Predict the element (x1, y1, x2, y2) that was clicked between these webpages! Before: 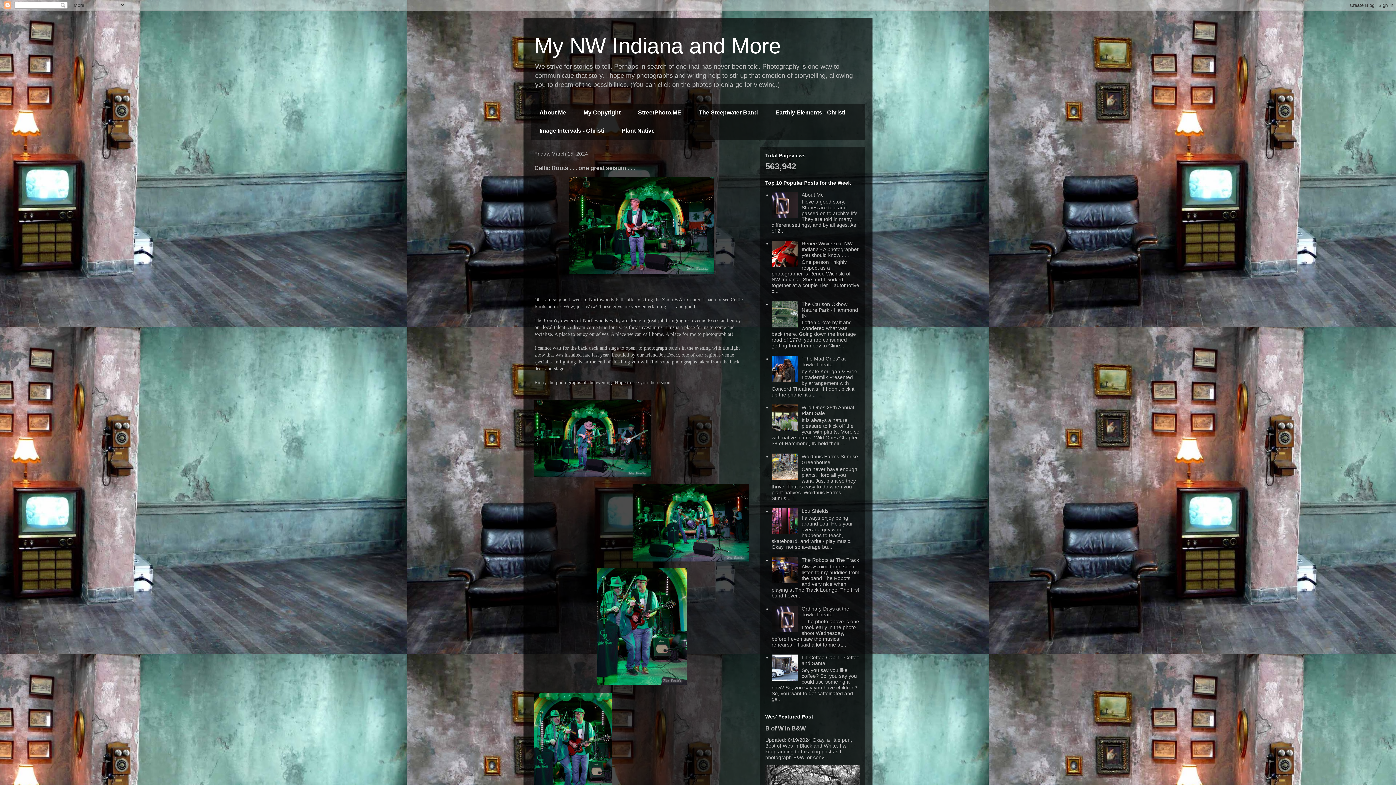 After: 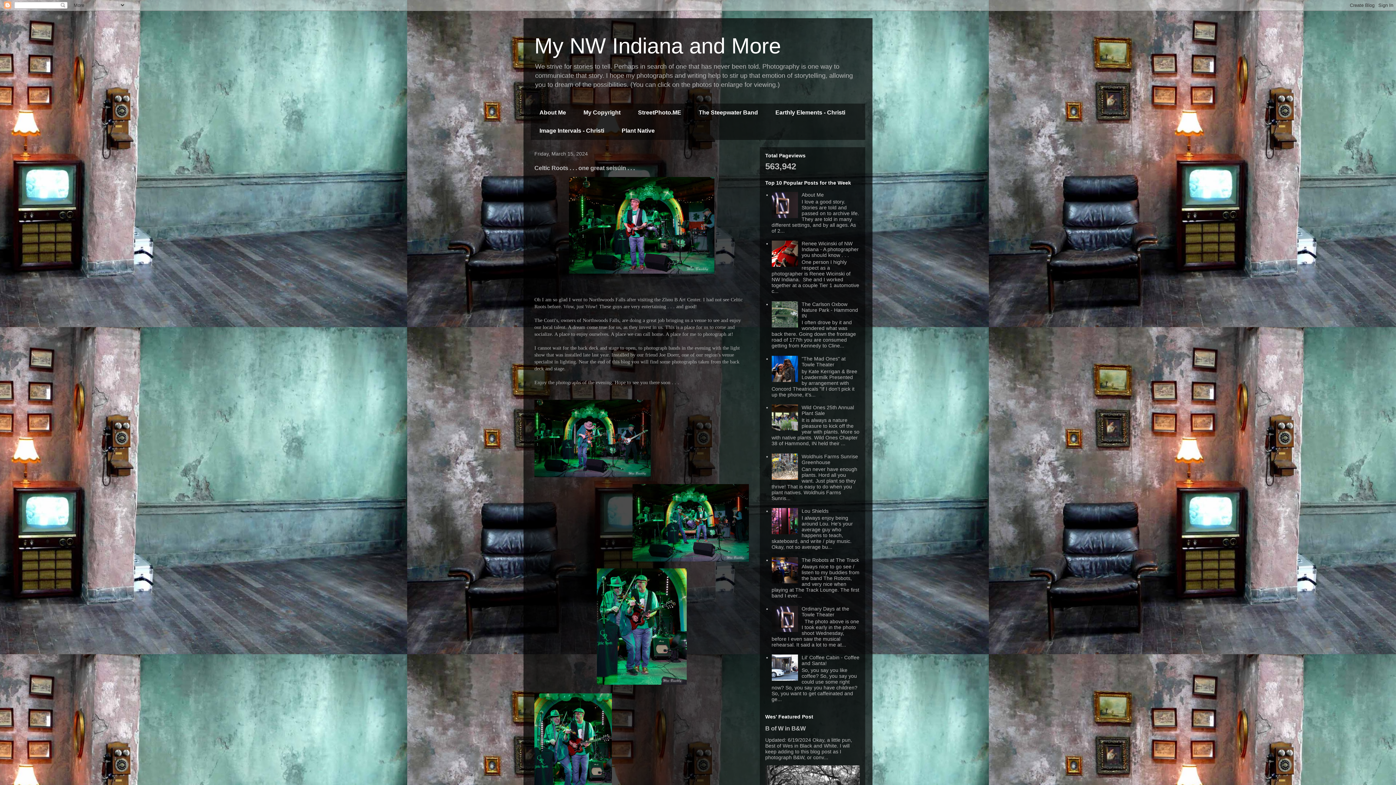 Action: bbox: (771, 475, 800, 481)